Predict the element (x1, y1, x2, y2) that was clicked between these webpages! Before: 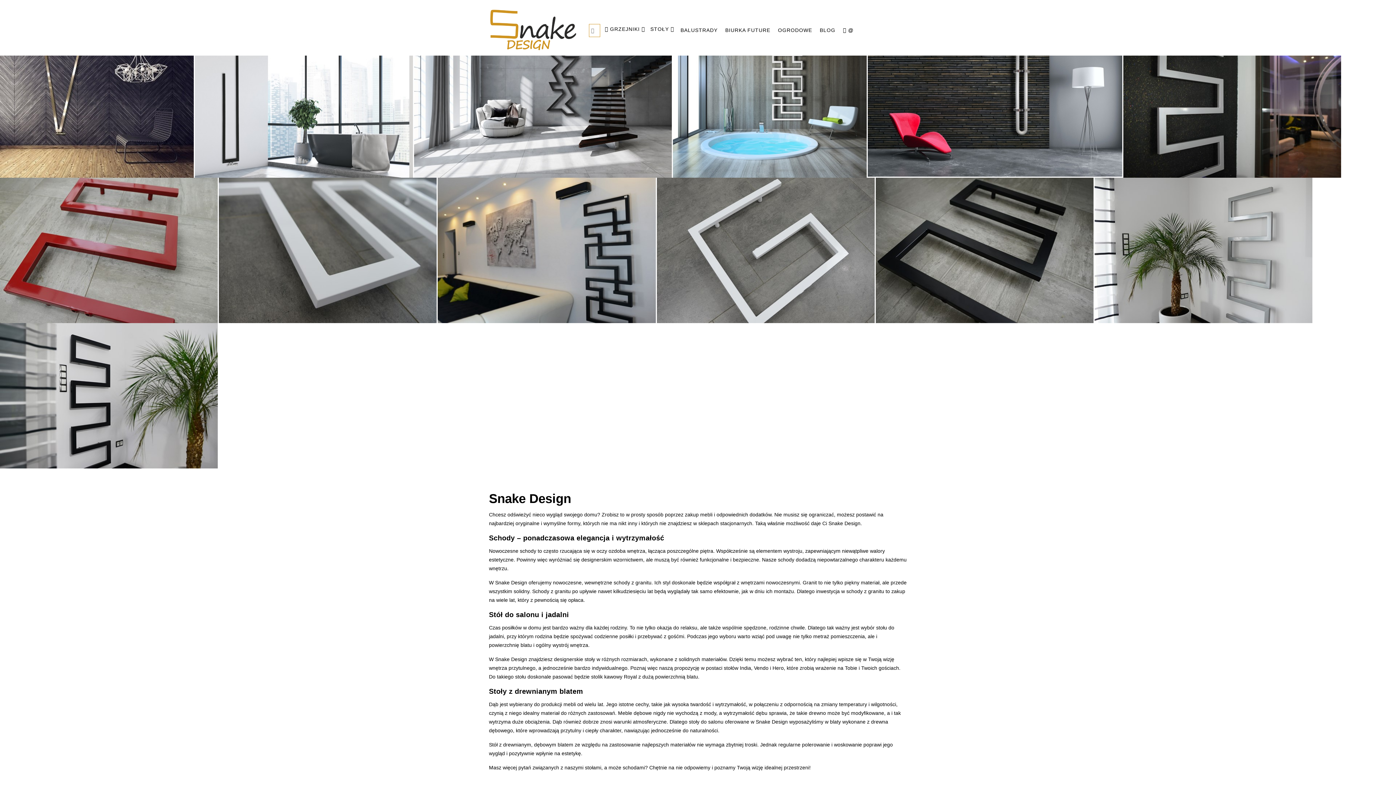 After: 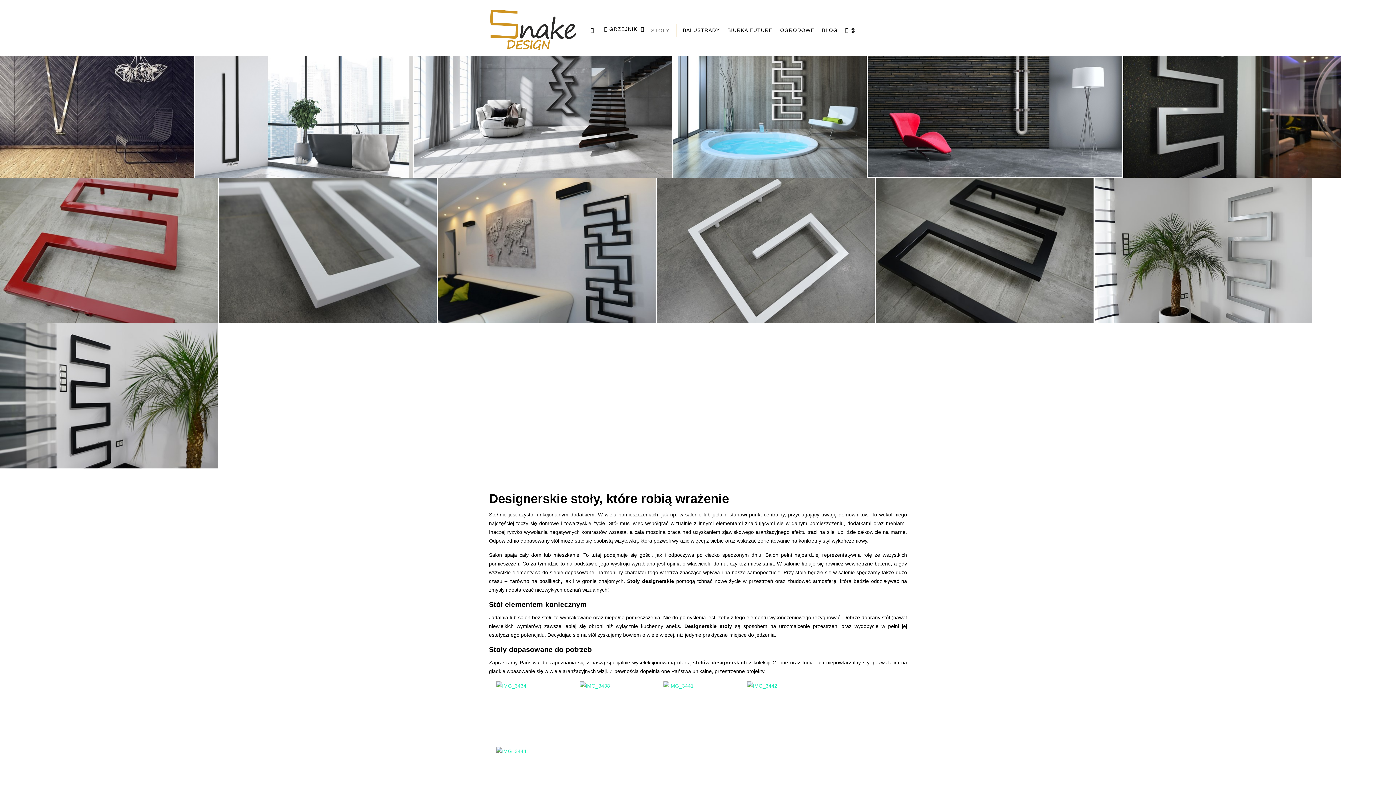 Action: bbox: (650, 0, 678, 34) label: STOŁY 